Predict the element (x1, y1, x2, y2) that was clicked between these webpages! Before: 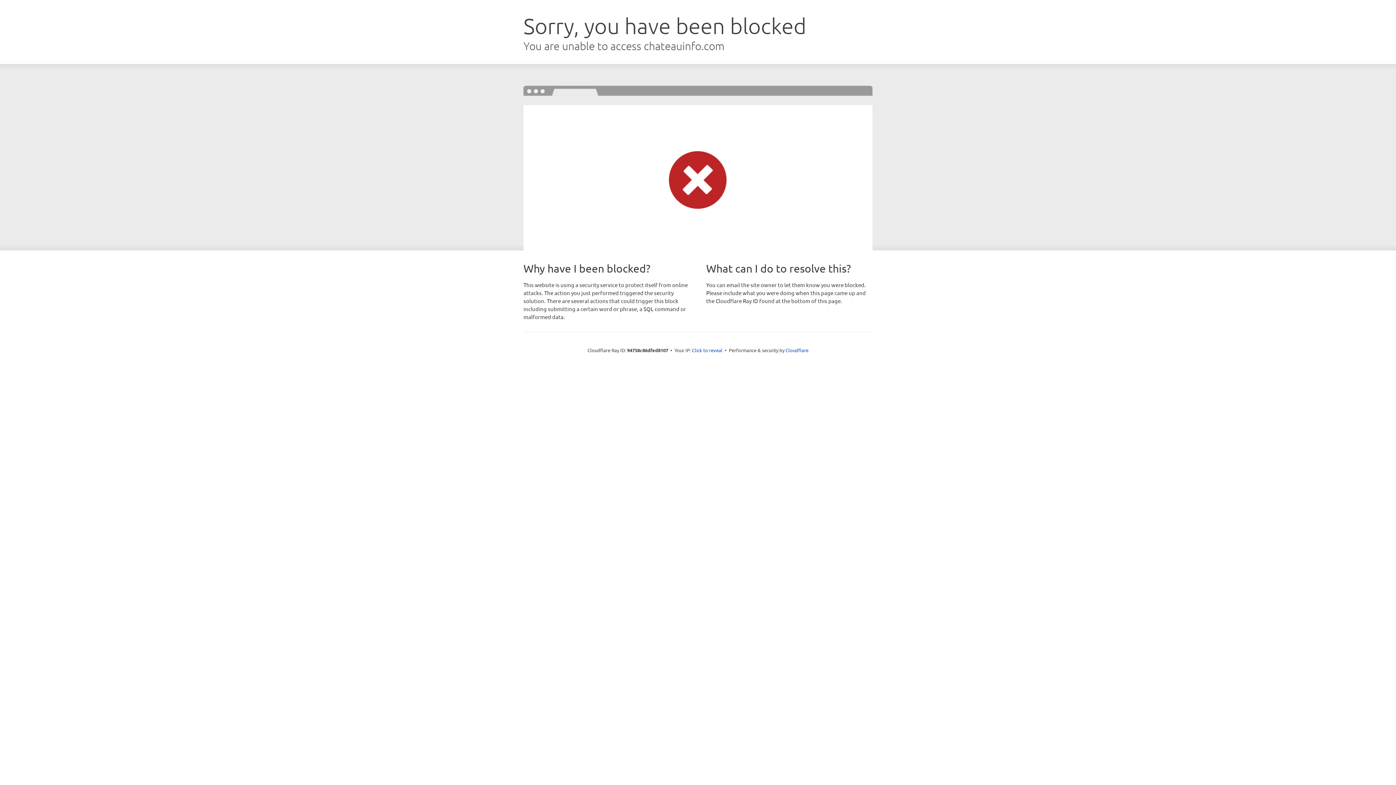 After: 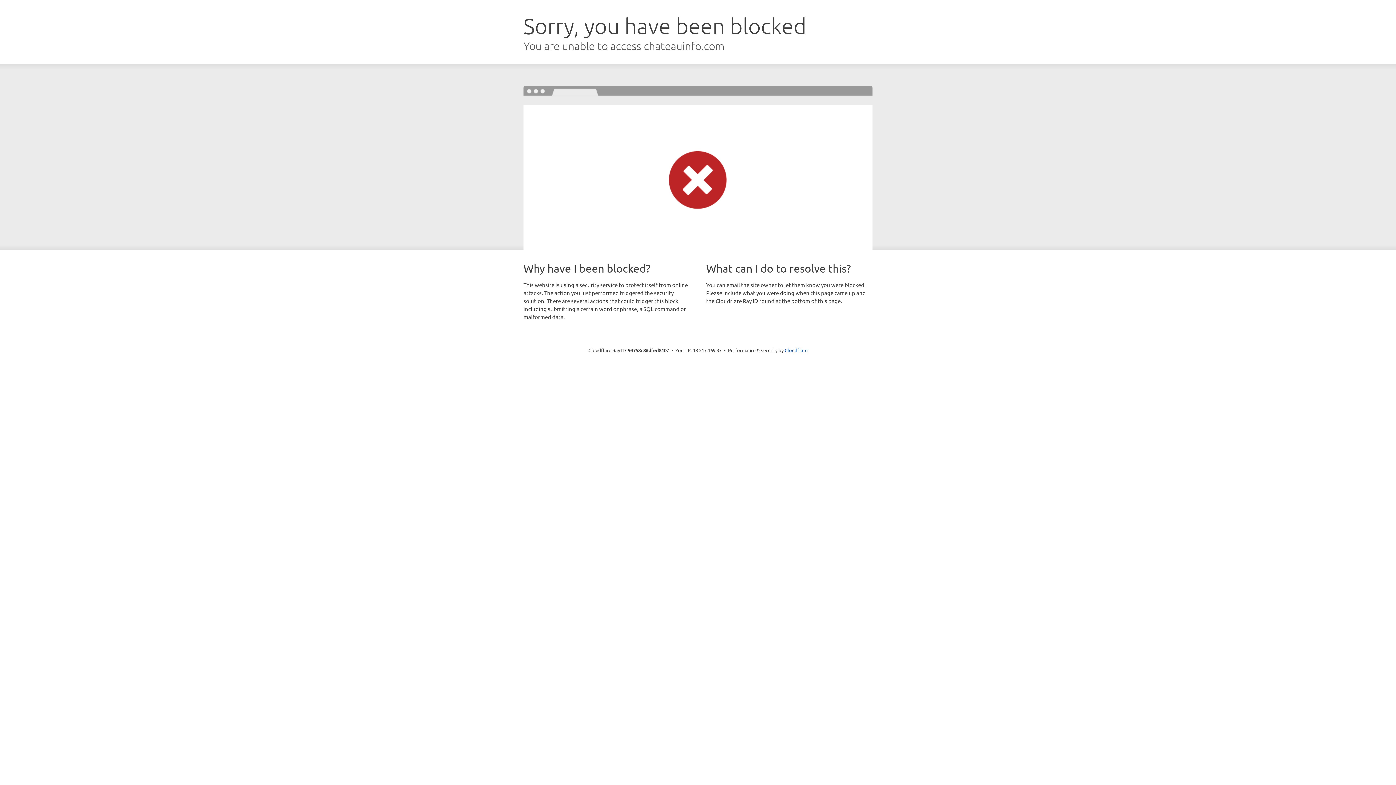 Action: label: Click to reveal bbox: (692, 346, 722, 353)